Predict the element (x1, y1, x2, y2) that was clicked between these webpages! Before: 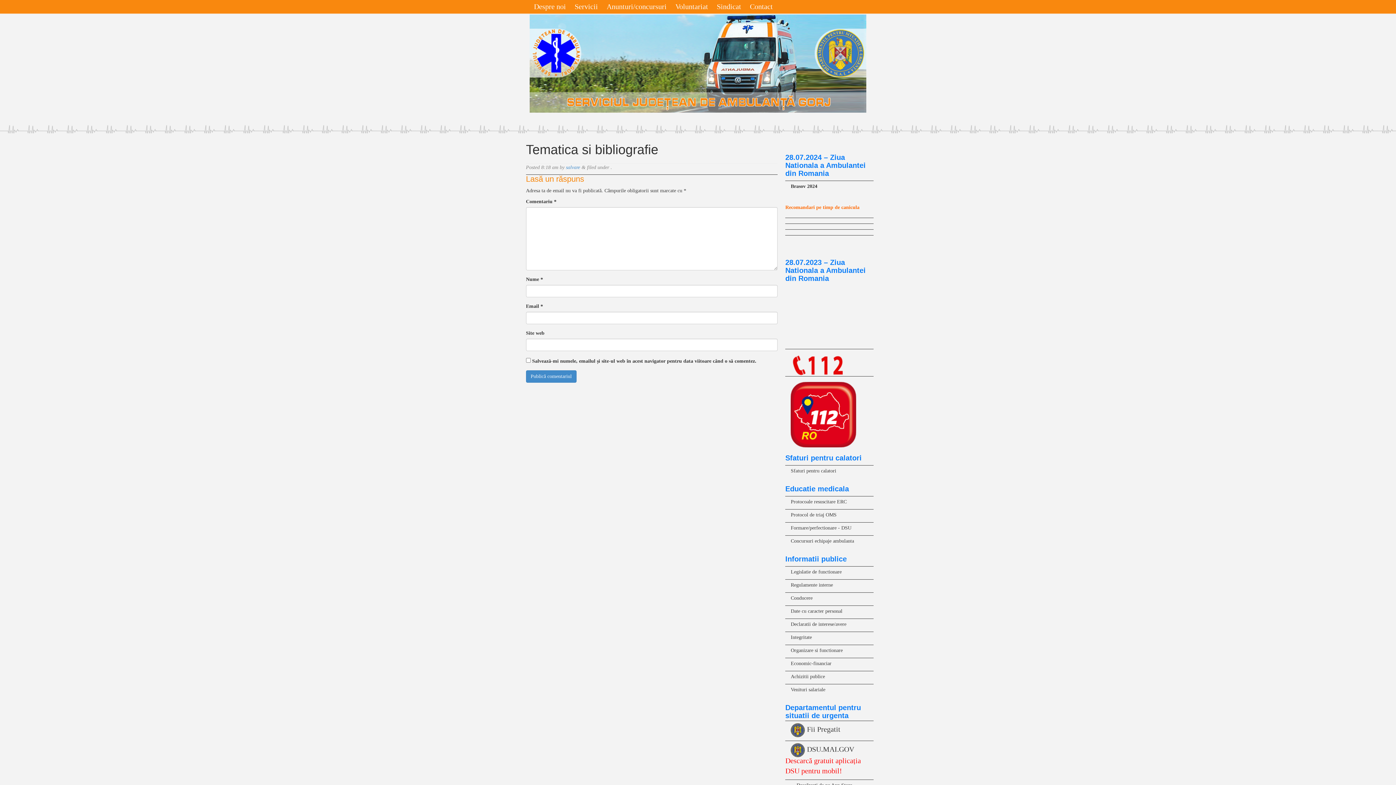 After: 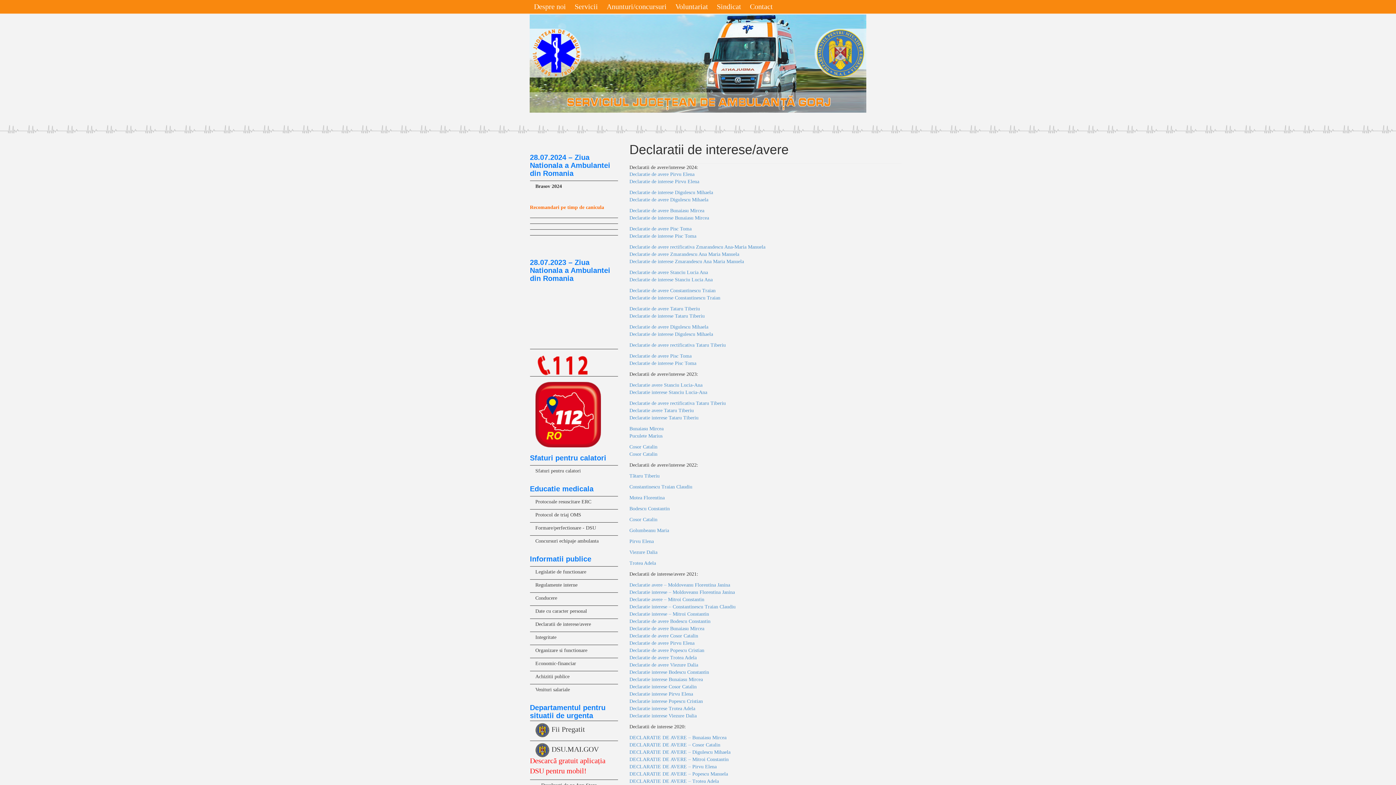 Action: label: Declaratii de interese/avere bbox: (785, 618, 873, 624)